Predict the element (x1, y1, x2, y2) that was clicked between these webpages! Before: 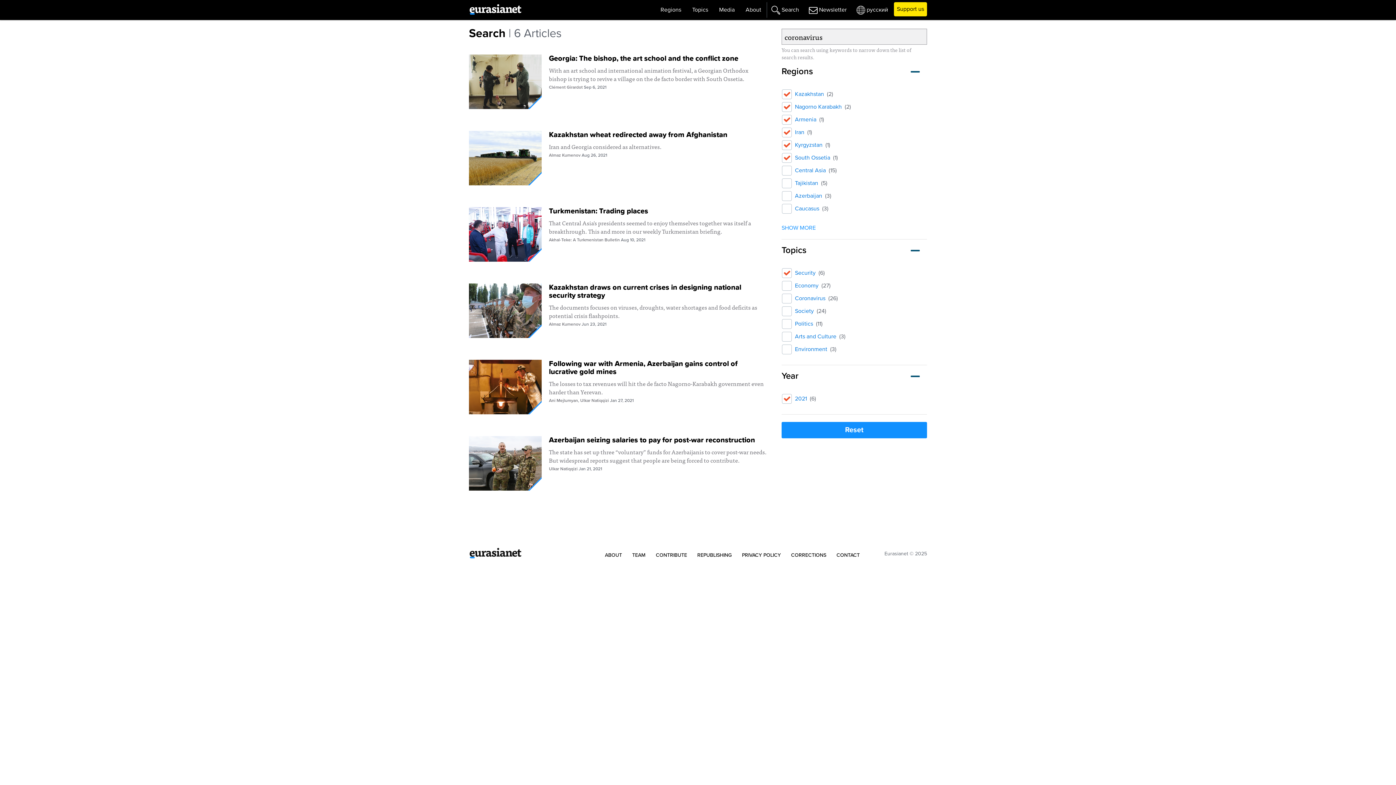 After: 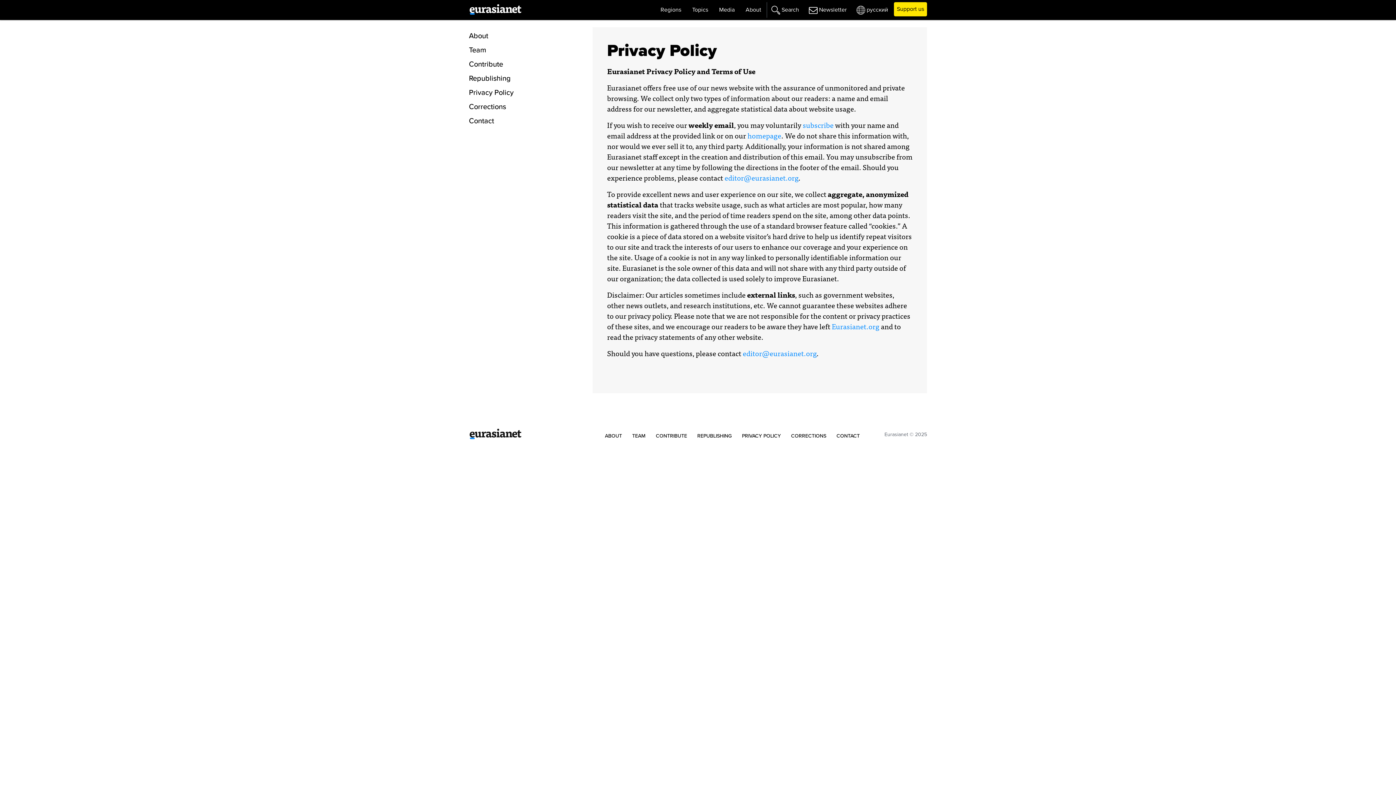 Action: bbox: (742, 552, 781, 559) label: PRIVACY POLICY